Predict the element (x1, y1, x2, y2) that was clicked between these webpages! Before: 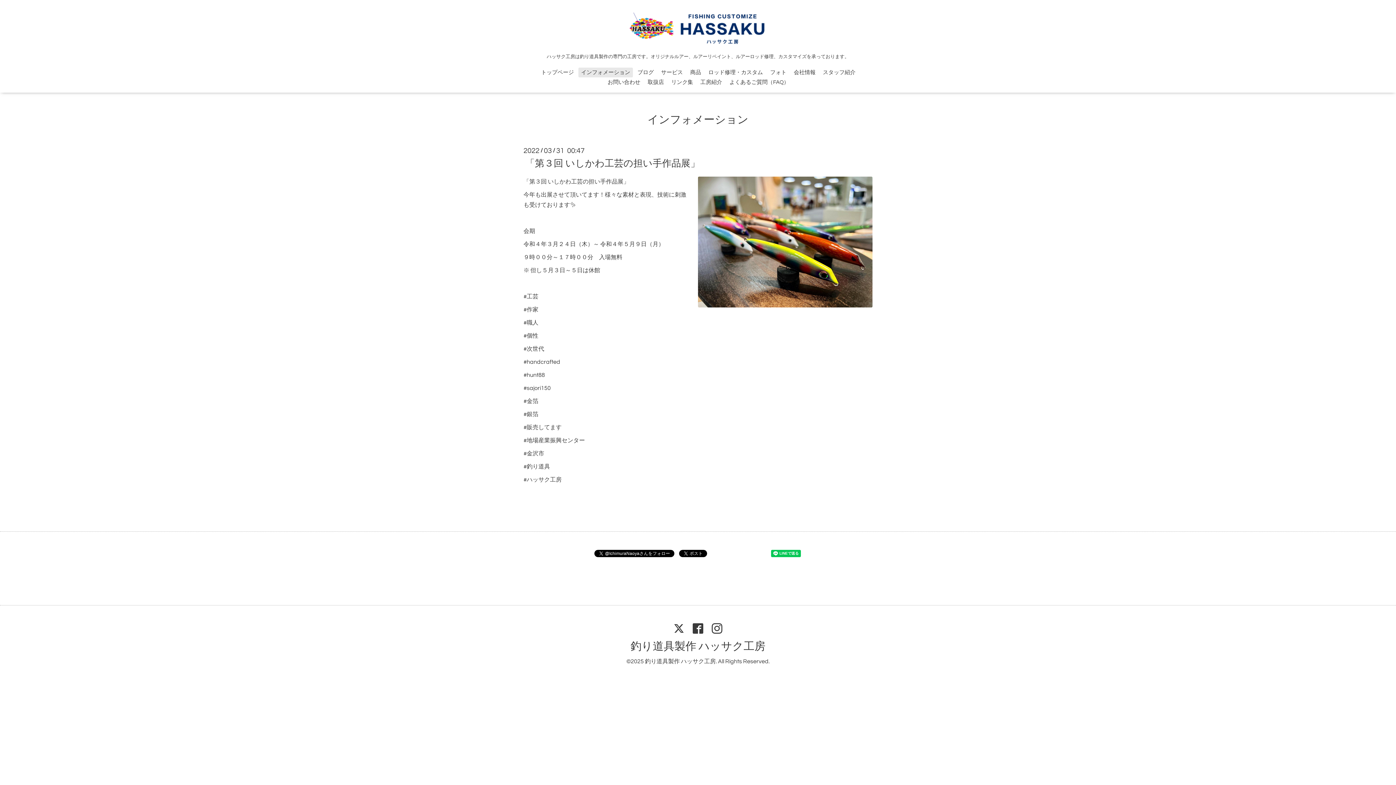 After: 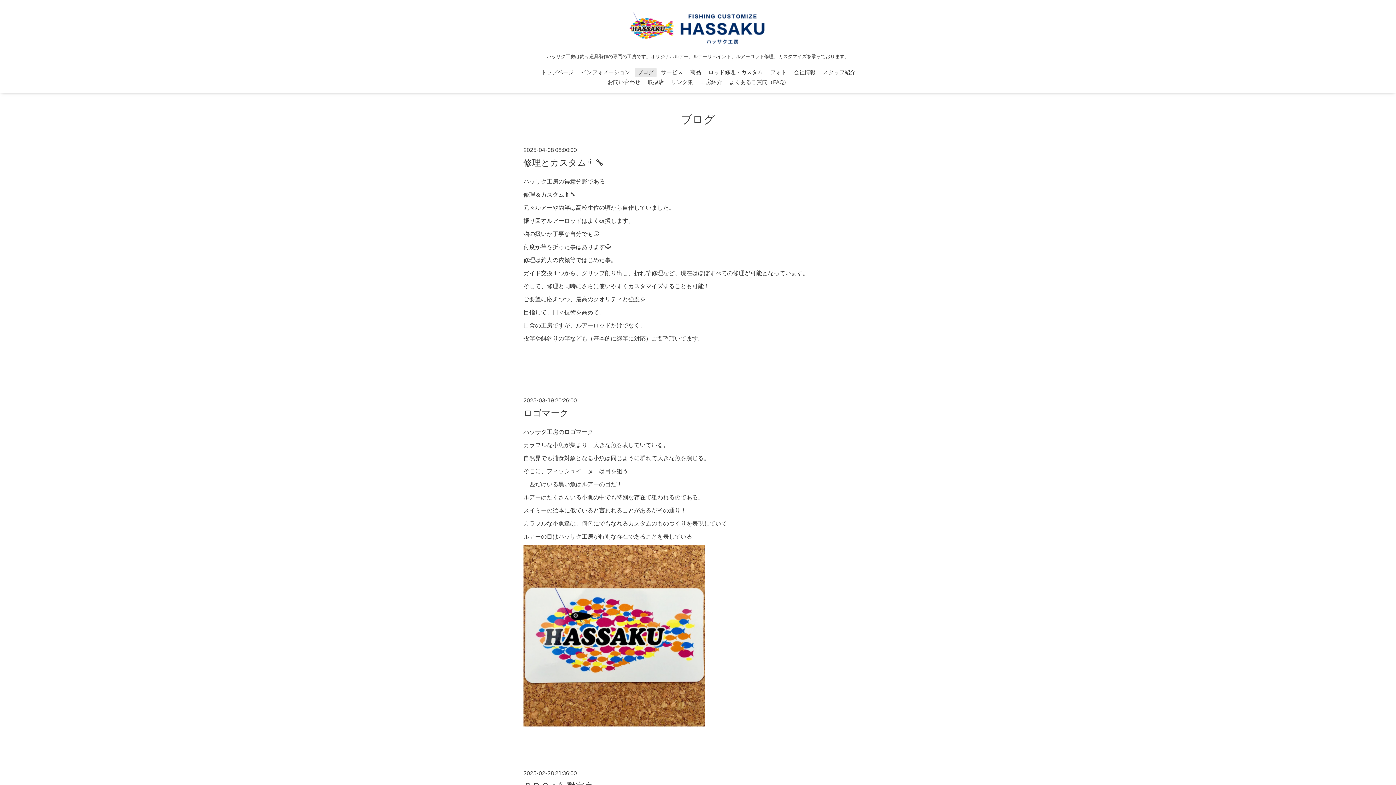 Action: bbox: (634, 67, 656, 77) label: ブログ